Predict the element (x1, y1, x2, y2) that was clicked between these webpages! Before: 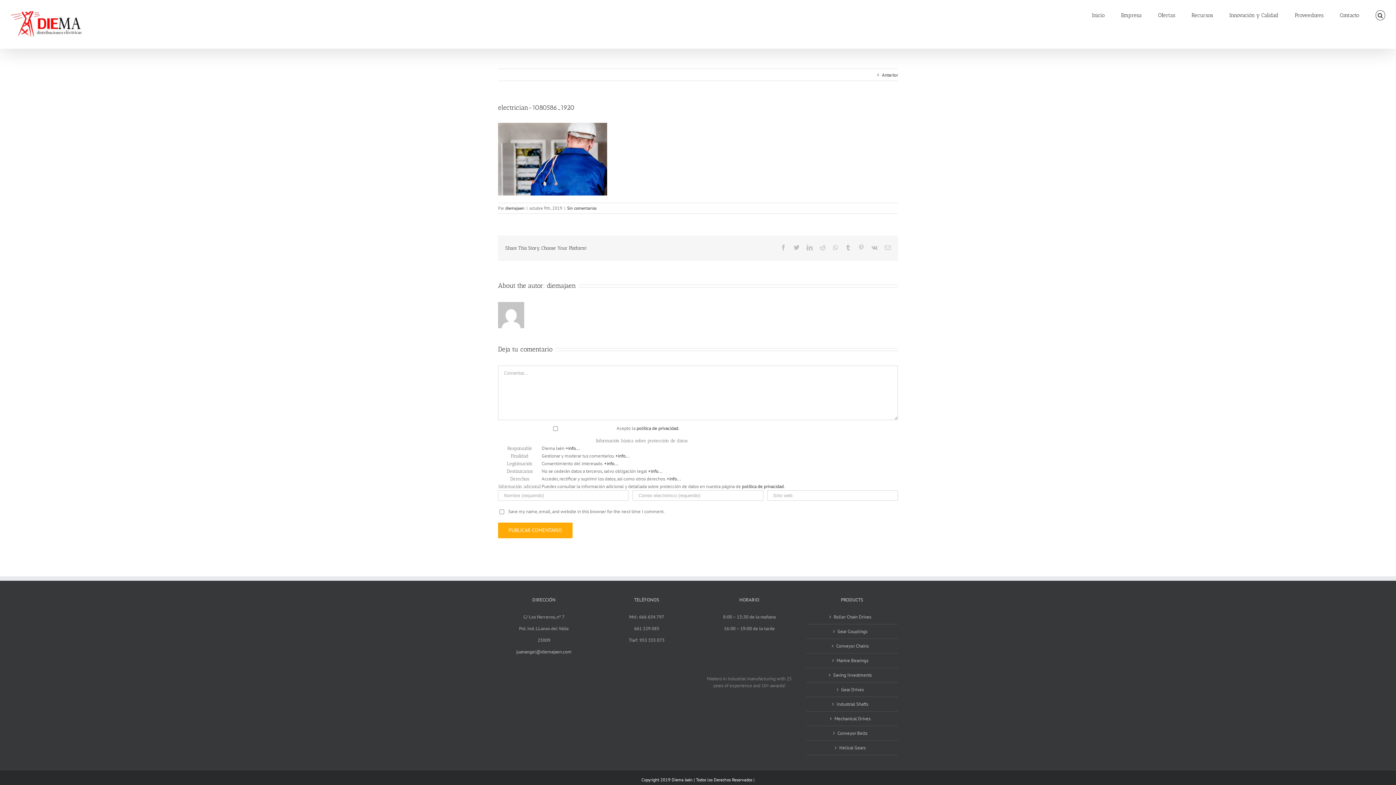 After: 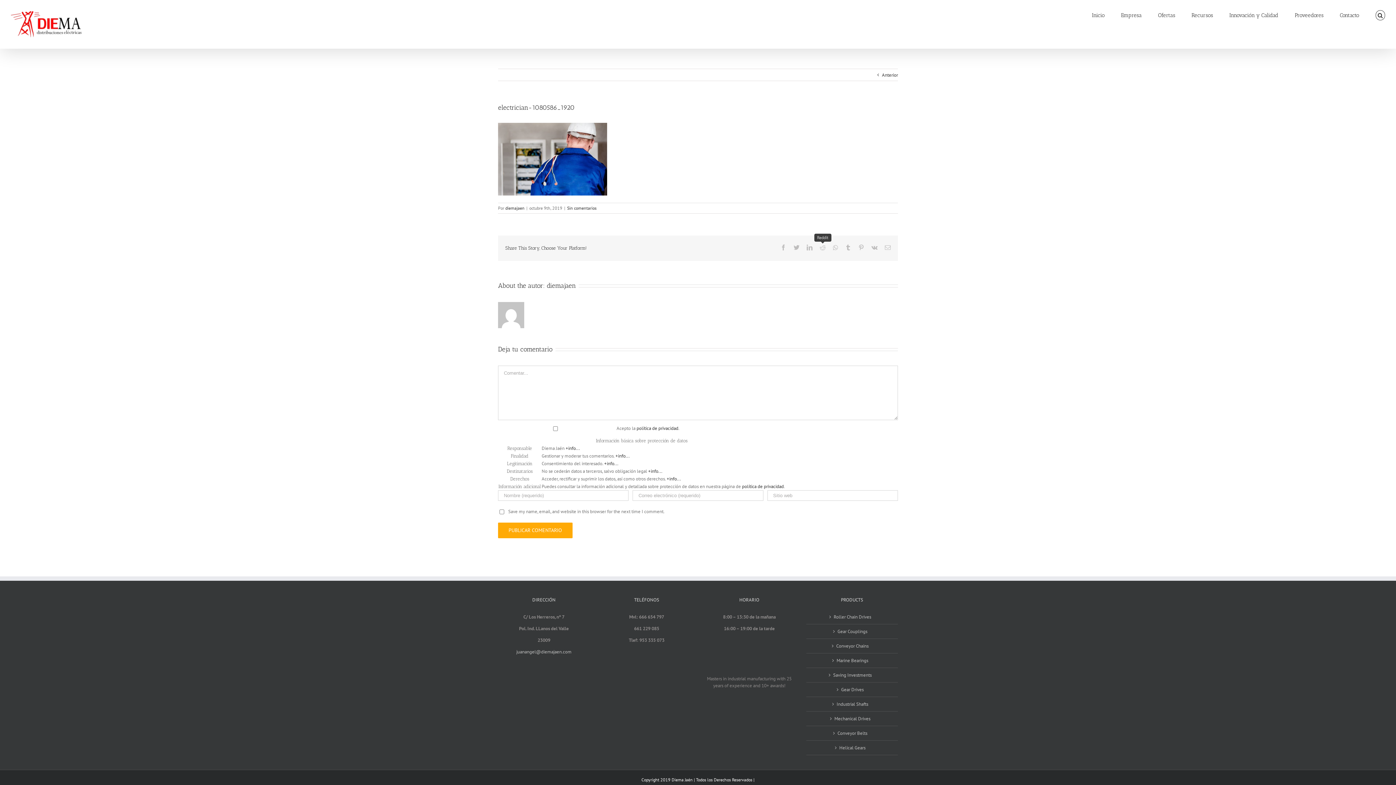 Action: bbox: (820, 244, 825, 250) label: Reddit